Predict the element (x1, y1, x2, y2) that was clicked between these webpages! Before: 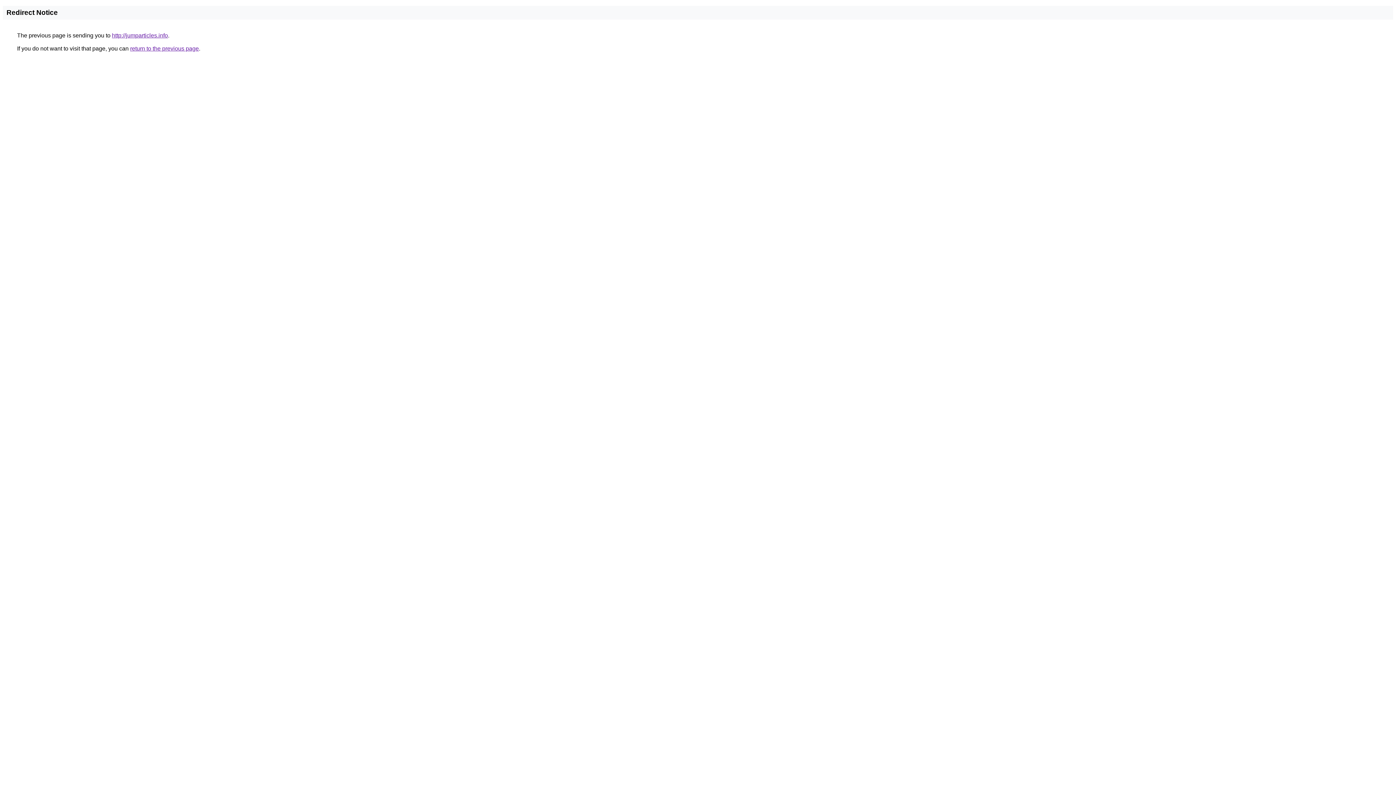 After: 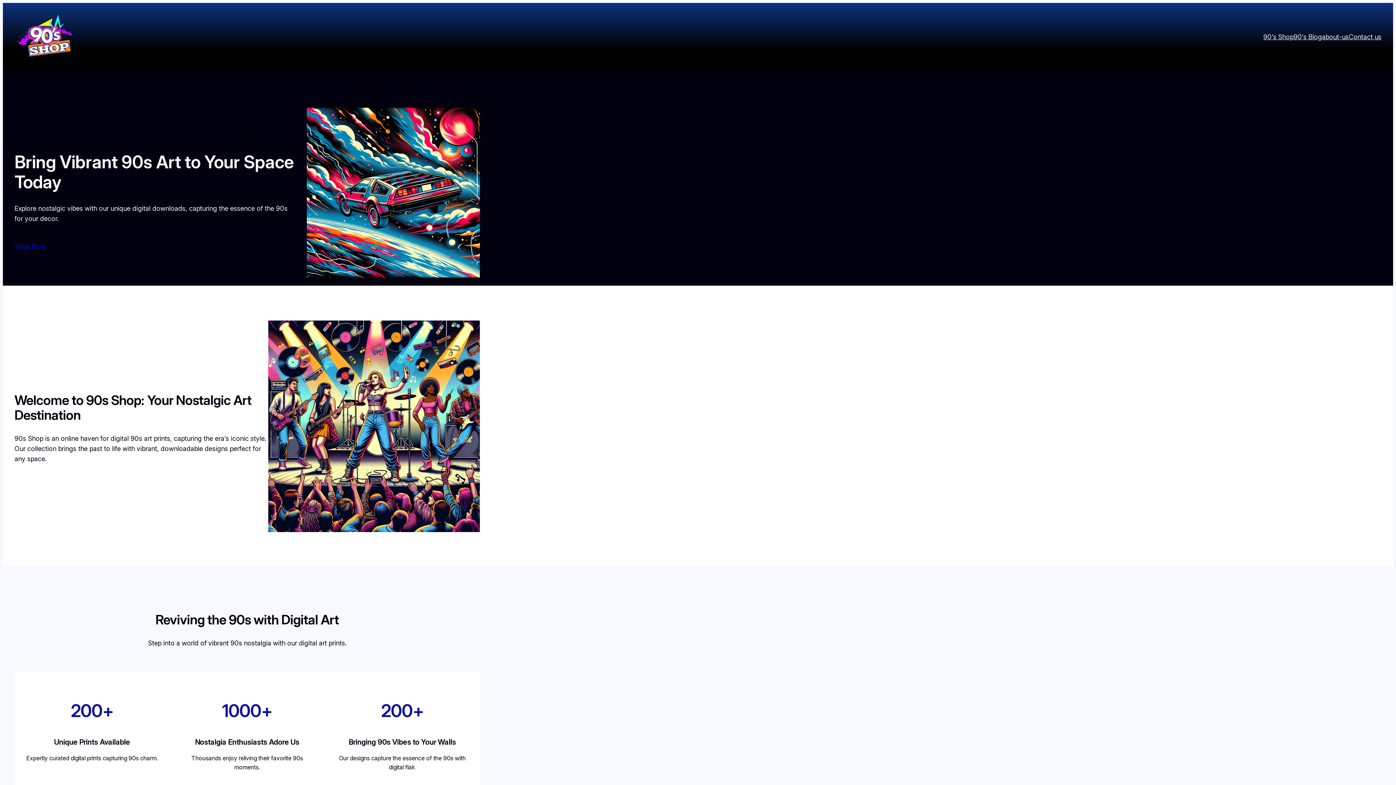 Action: label: http://jumparticles.info bbox: (112, 32, 168, 38)